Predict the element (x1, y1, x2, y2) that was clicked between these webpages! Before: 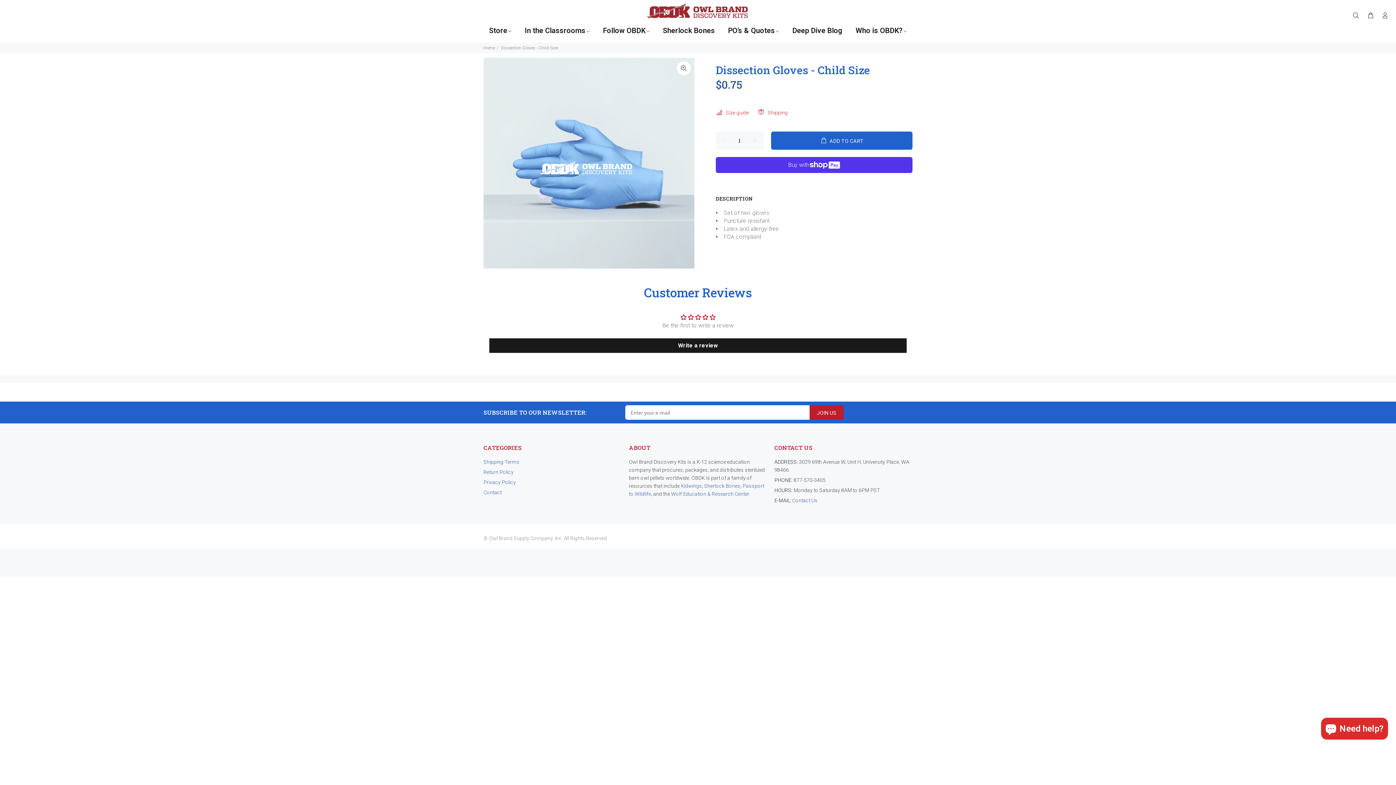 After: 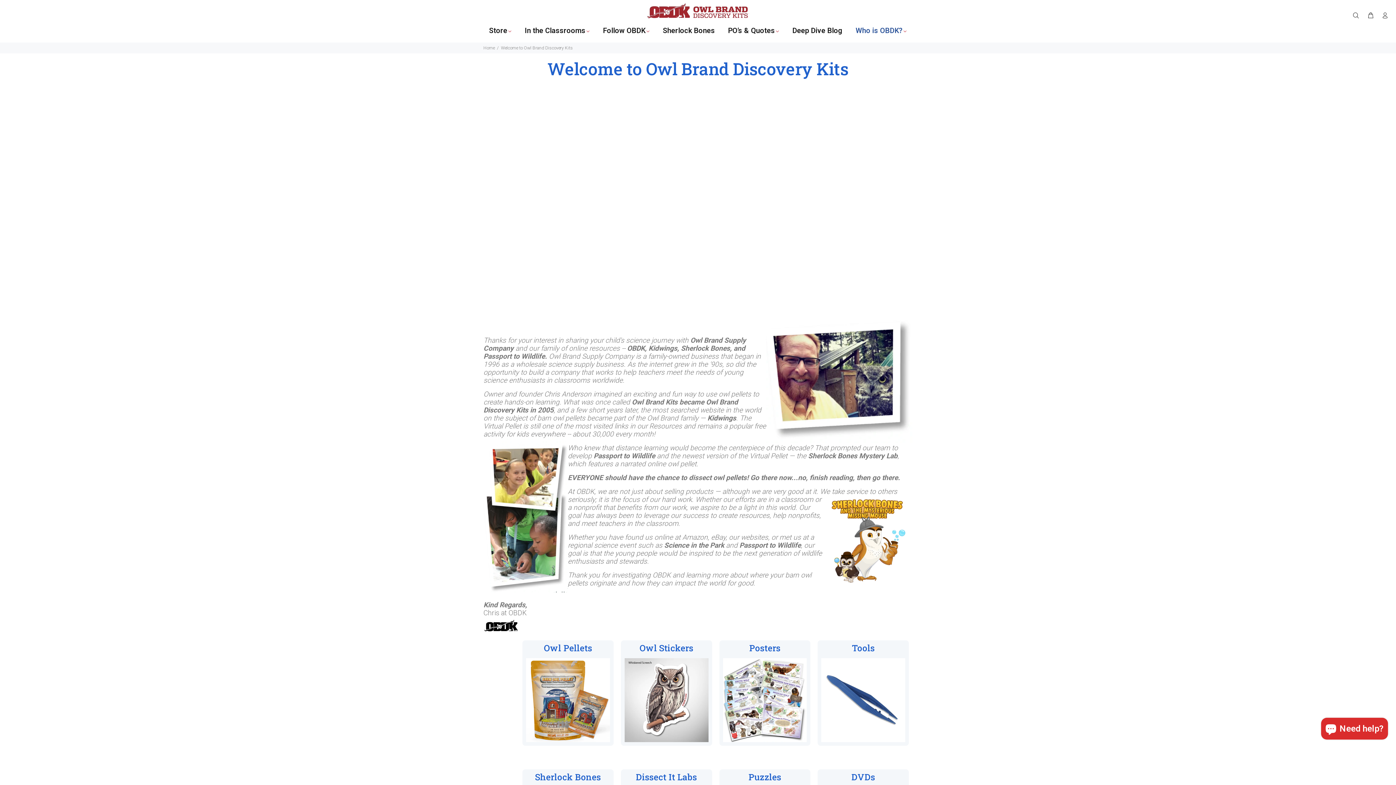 Action: label: Who is OBDK? bbox: (849, 26, 907, 37)